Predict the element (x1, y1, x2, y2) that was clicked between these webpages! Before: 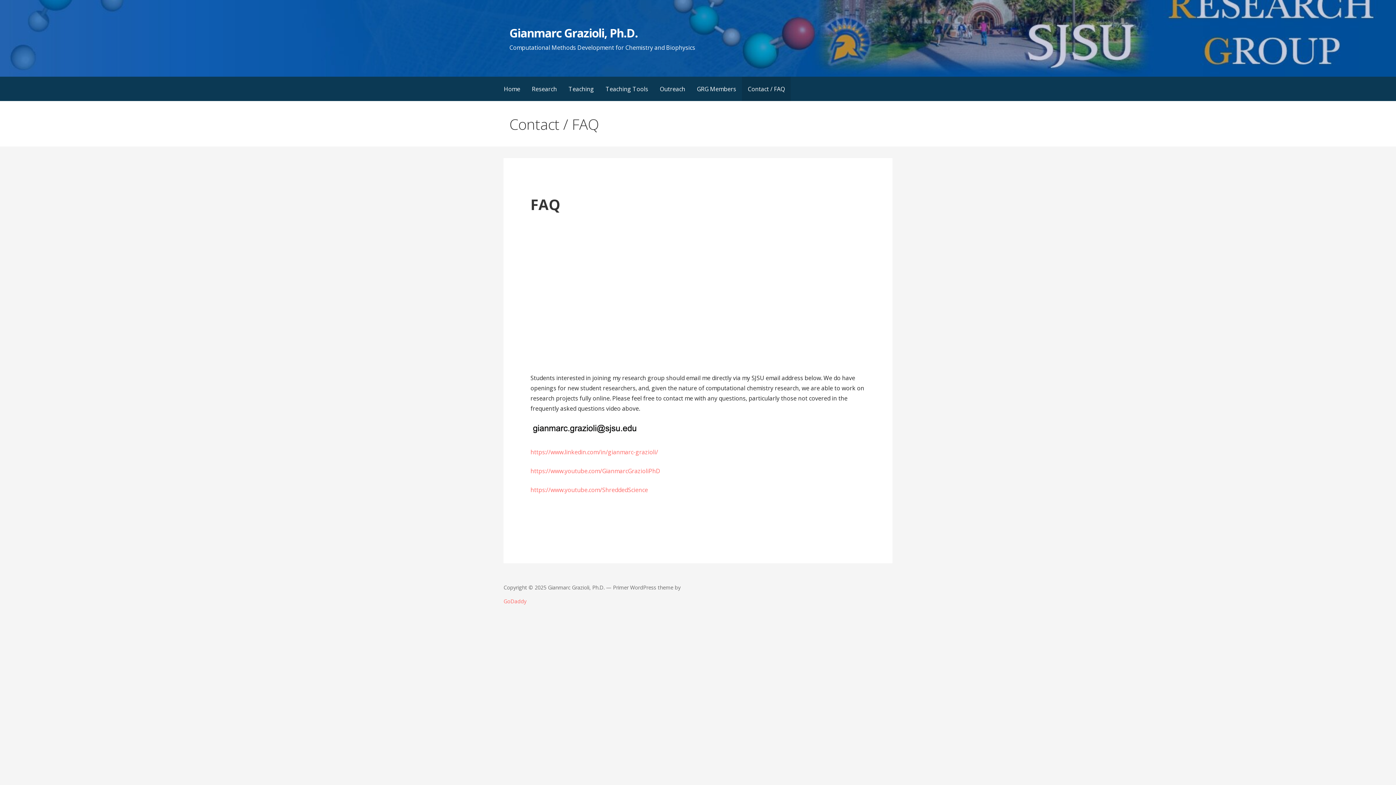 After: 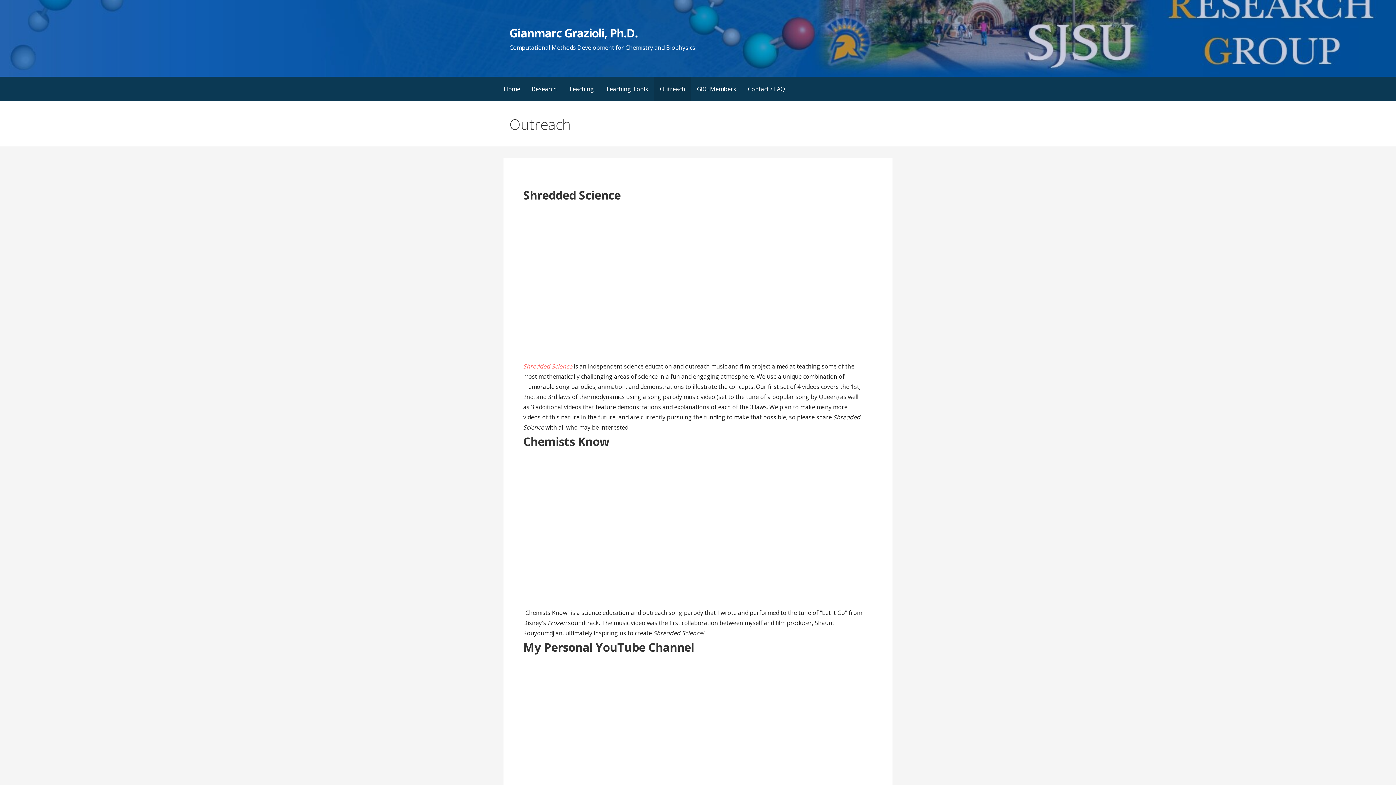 Action: label: Outreach bbox: (654, 76, 691, 101)